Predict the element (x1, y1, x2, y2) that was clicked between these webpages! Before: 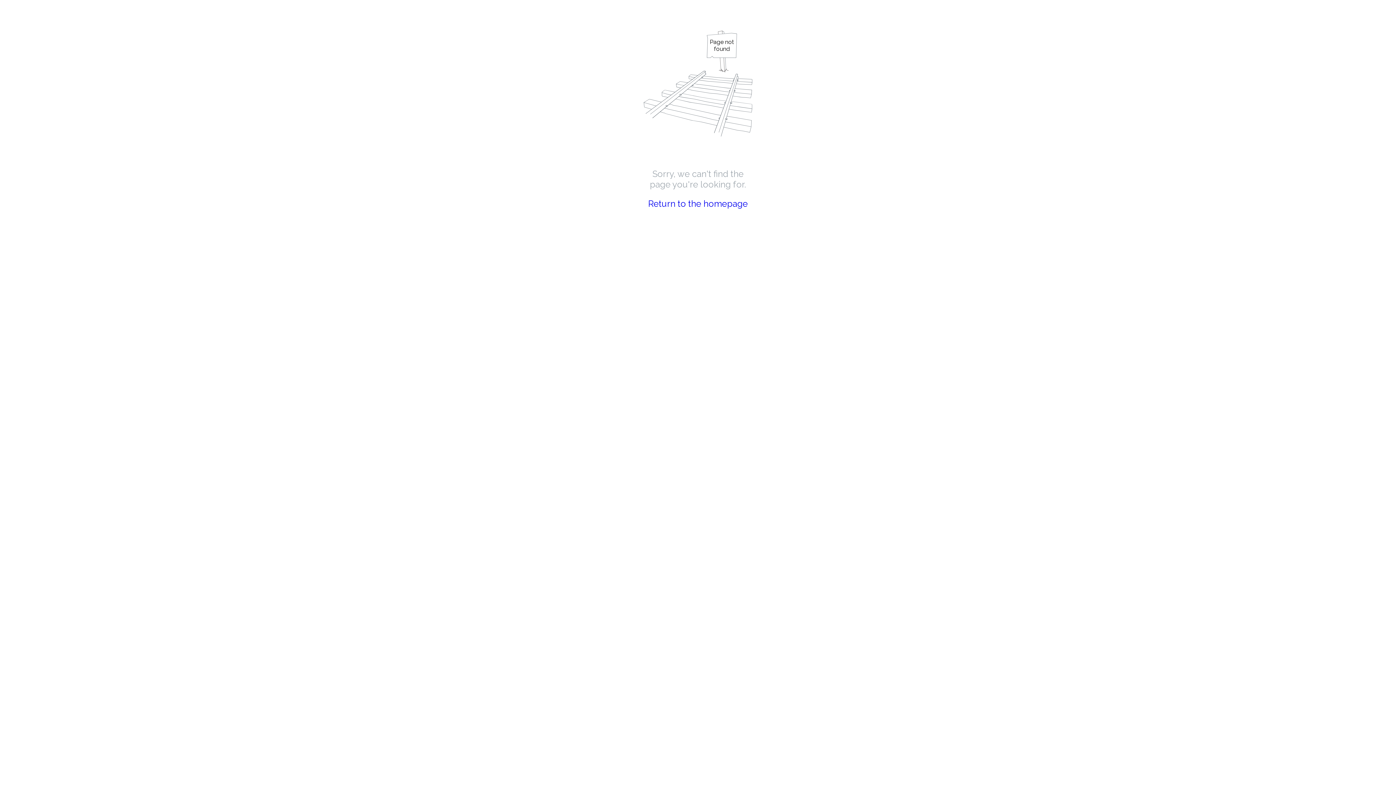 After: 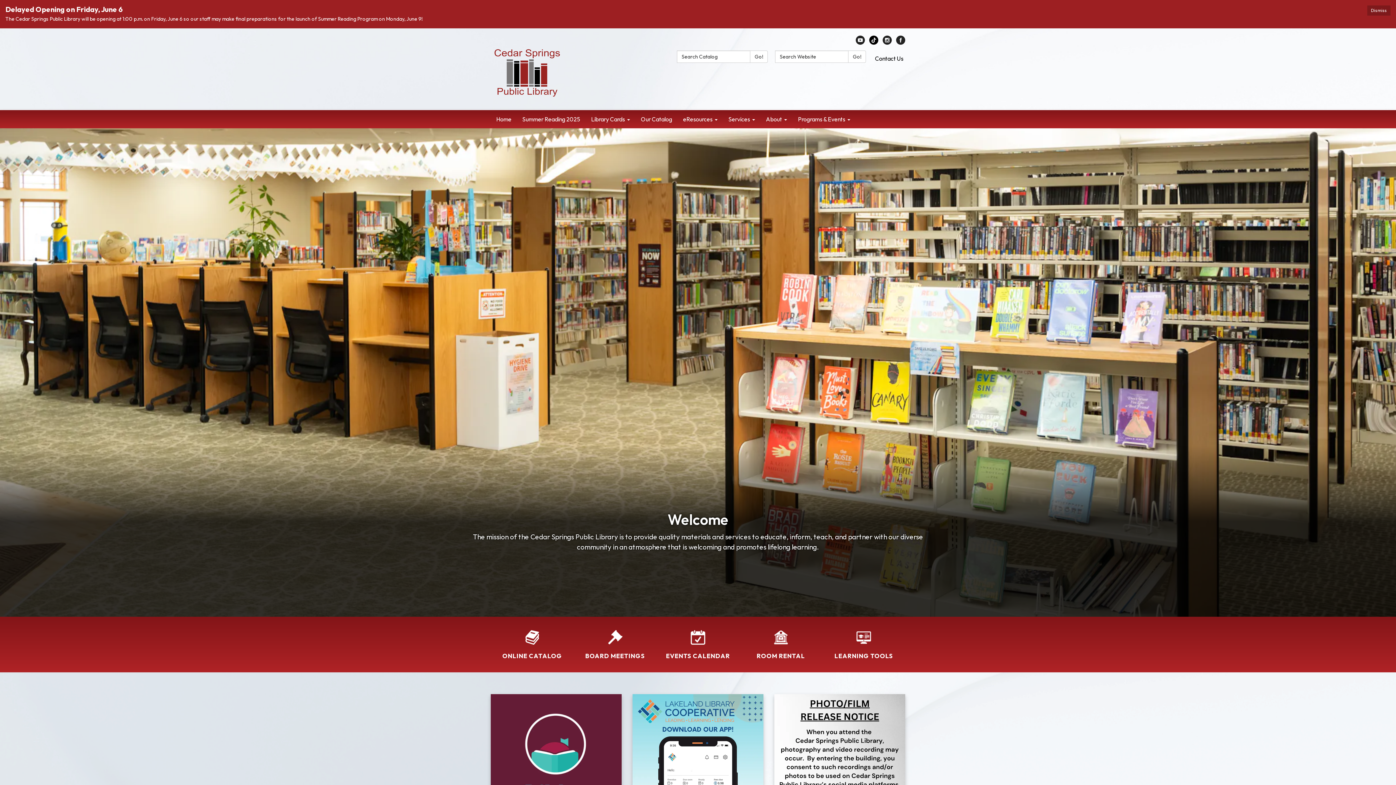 Action: bbox: (648, 198, 748, 209) label: Return to the homepage